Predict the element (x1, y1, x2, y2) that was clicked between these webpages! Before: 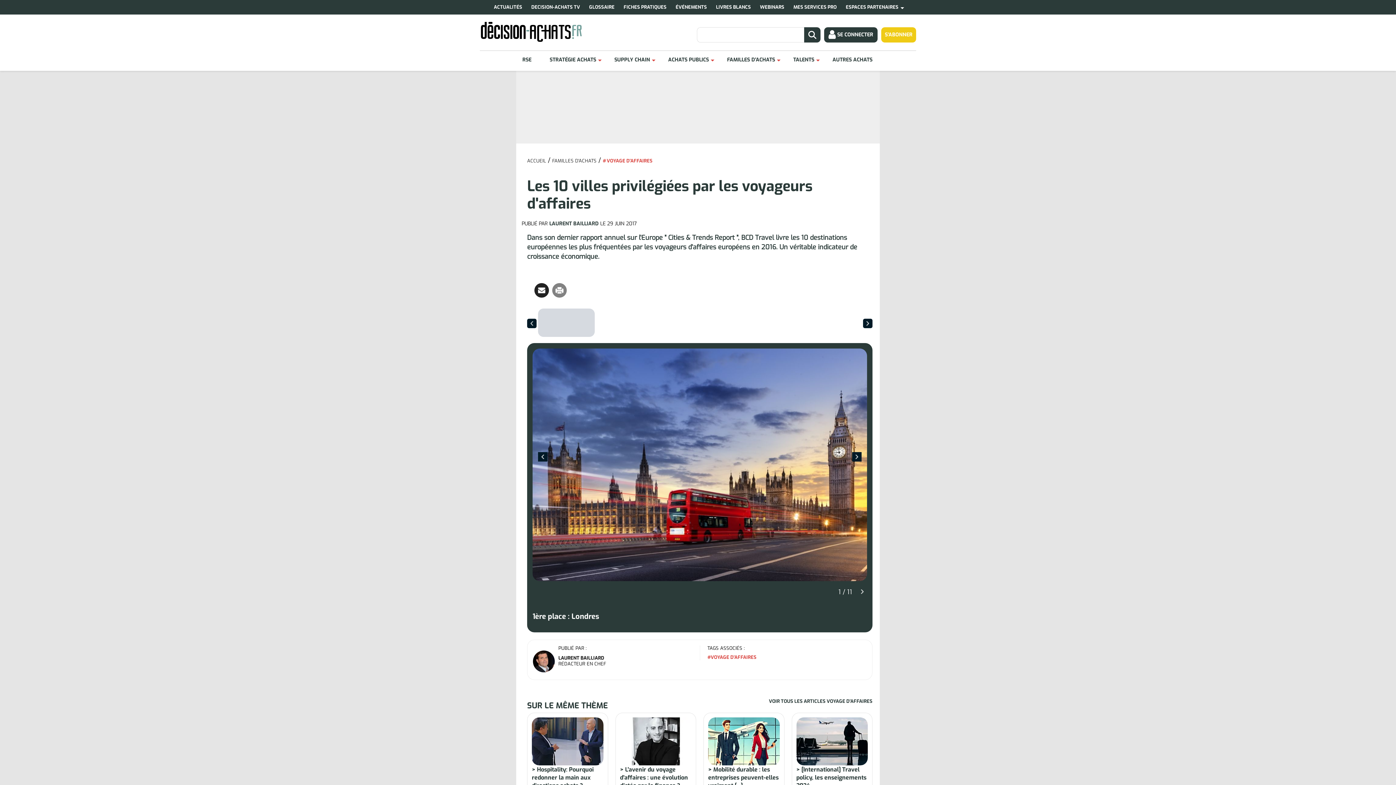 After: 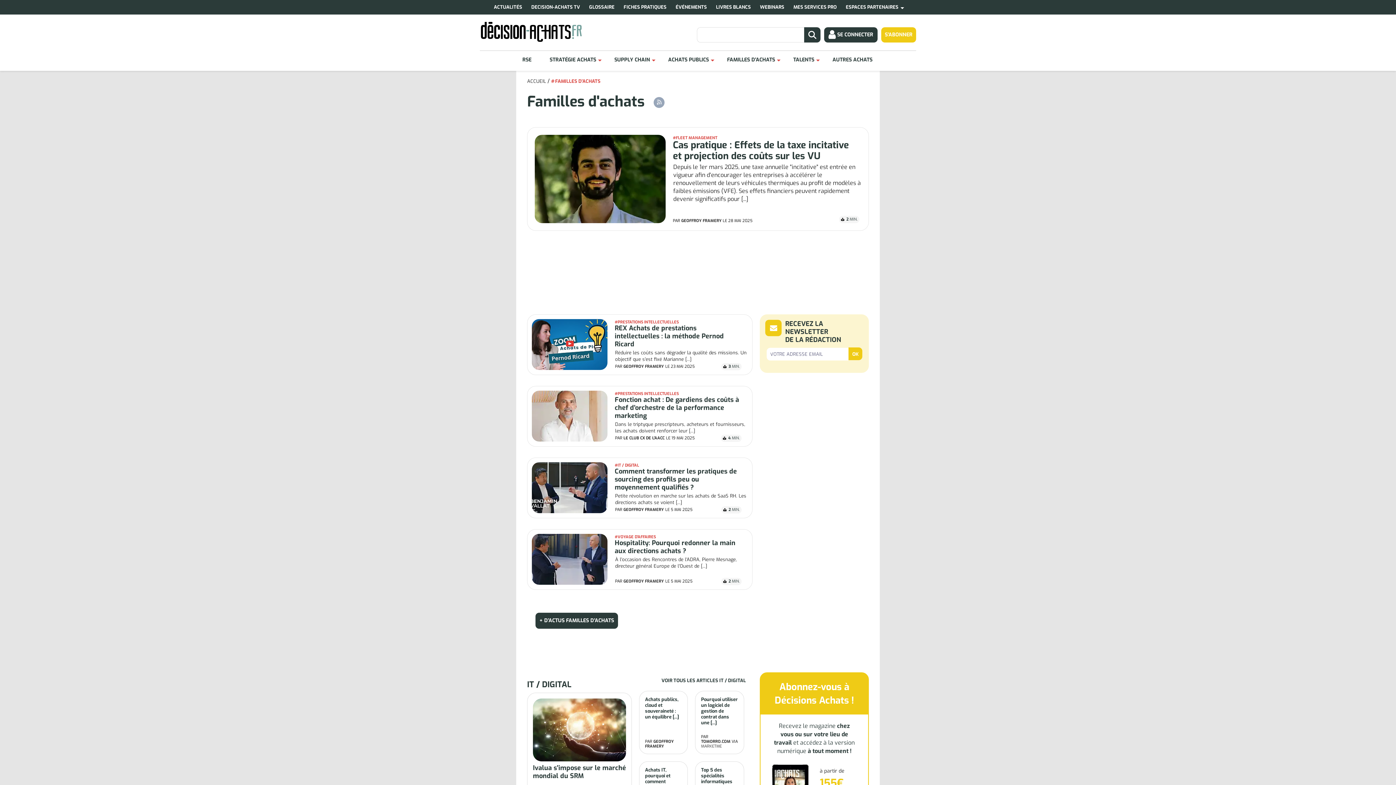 Action: label: FAMILLES D'ACHATS bbox: (552, 157, 596, 164)